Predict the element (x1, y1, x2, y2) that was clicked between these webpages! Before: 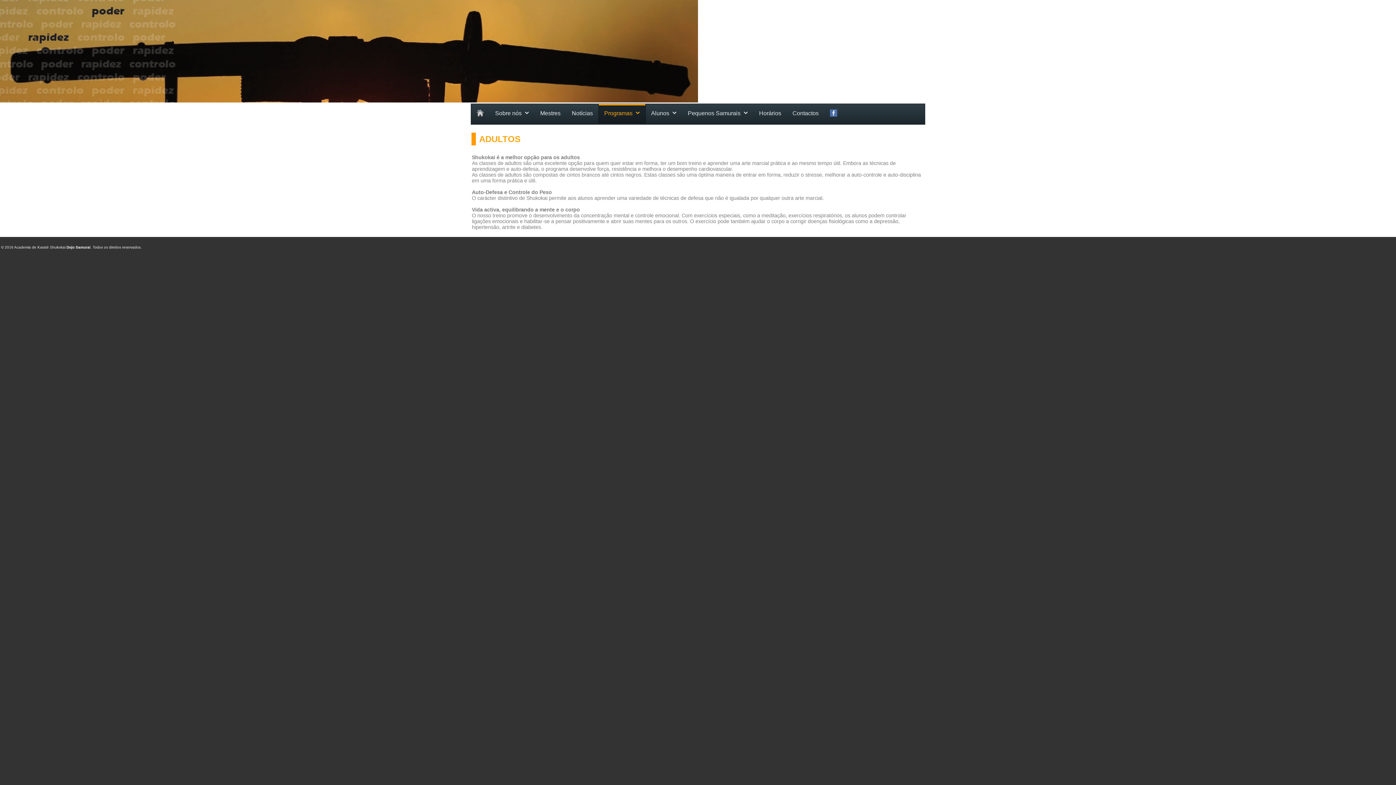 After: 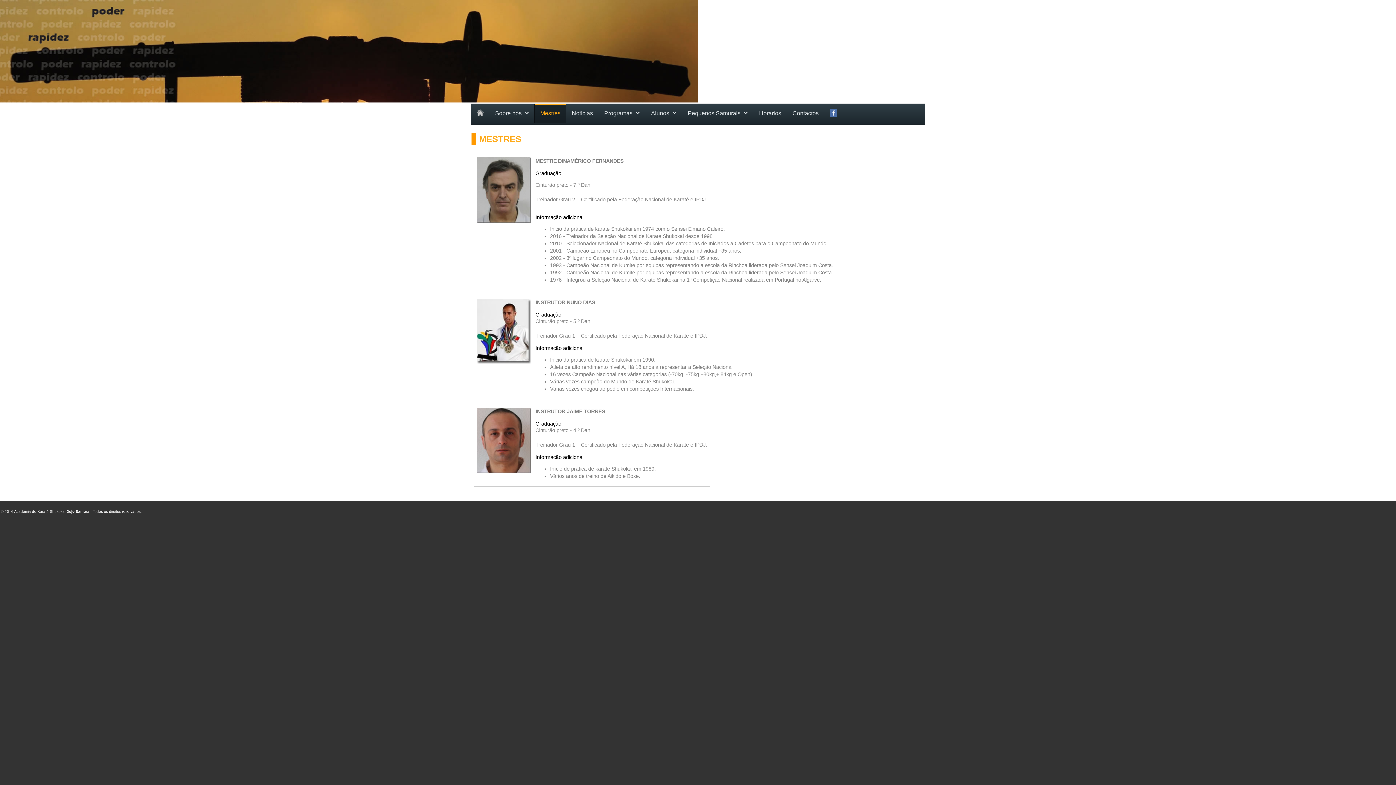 Action: label: Mestres bbox: (534, 103, 566, 123)